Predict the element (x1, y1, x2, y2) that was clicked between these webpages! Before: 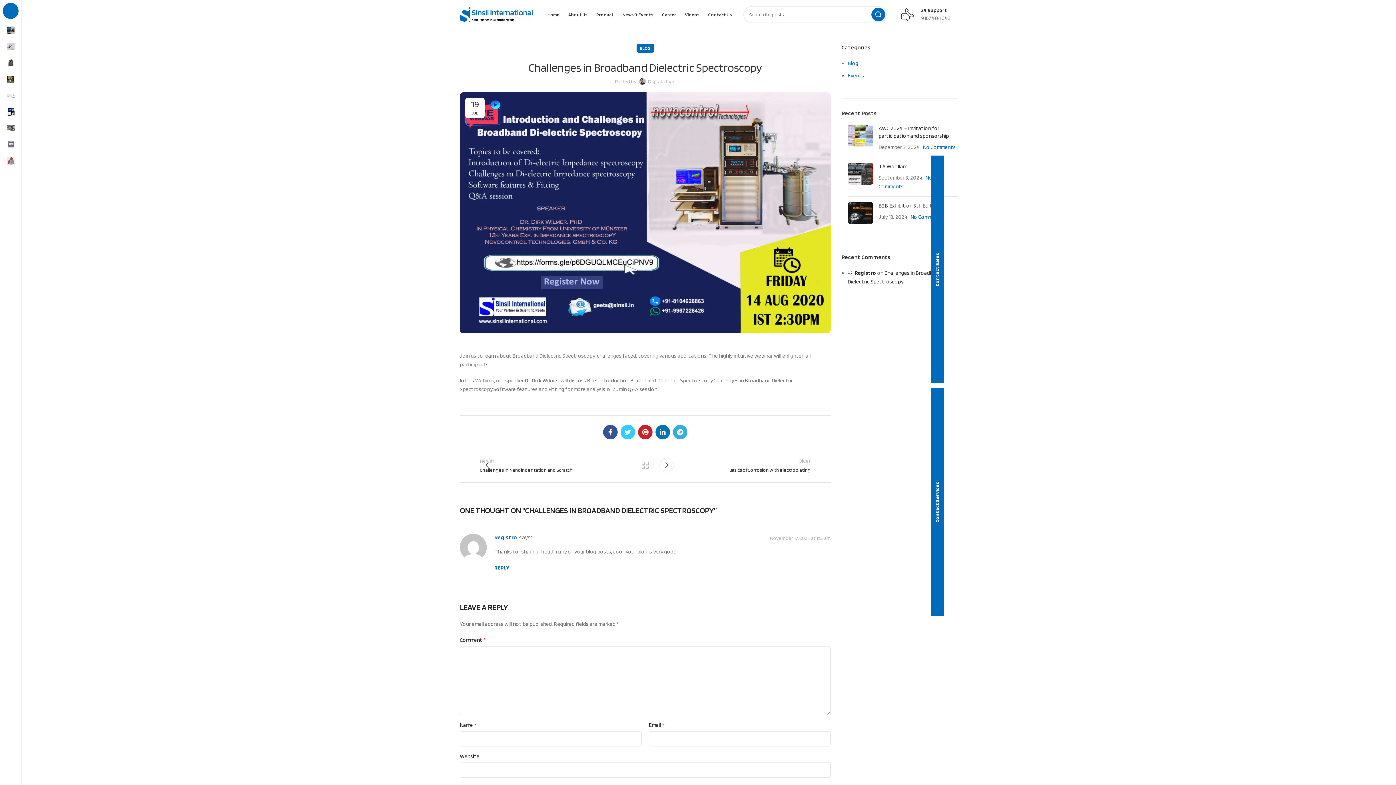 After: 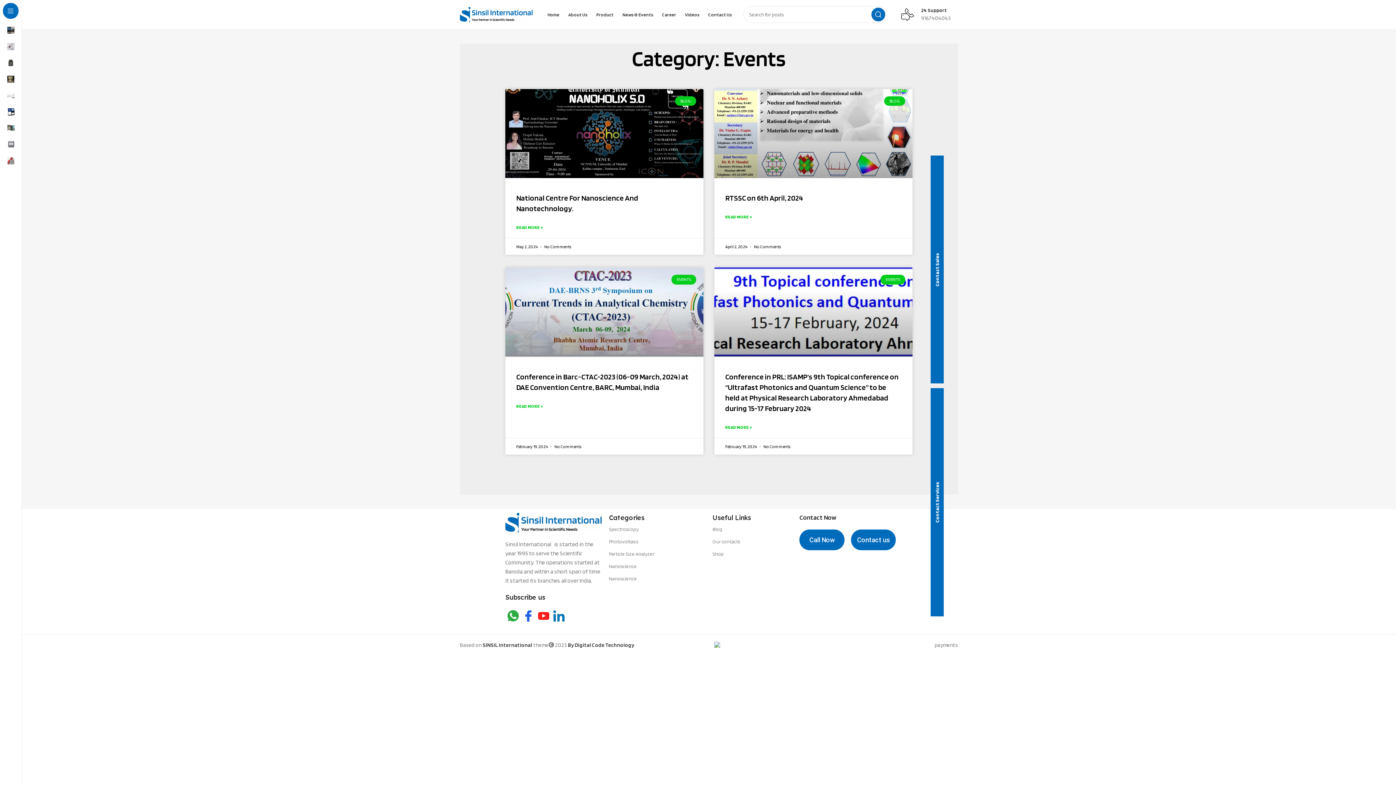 Action: label: Events bbox: (848, 72, 864, 78)